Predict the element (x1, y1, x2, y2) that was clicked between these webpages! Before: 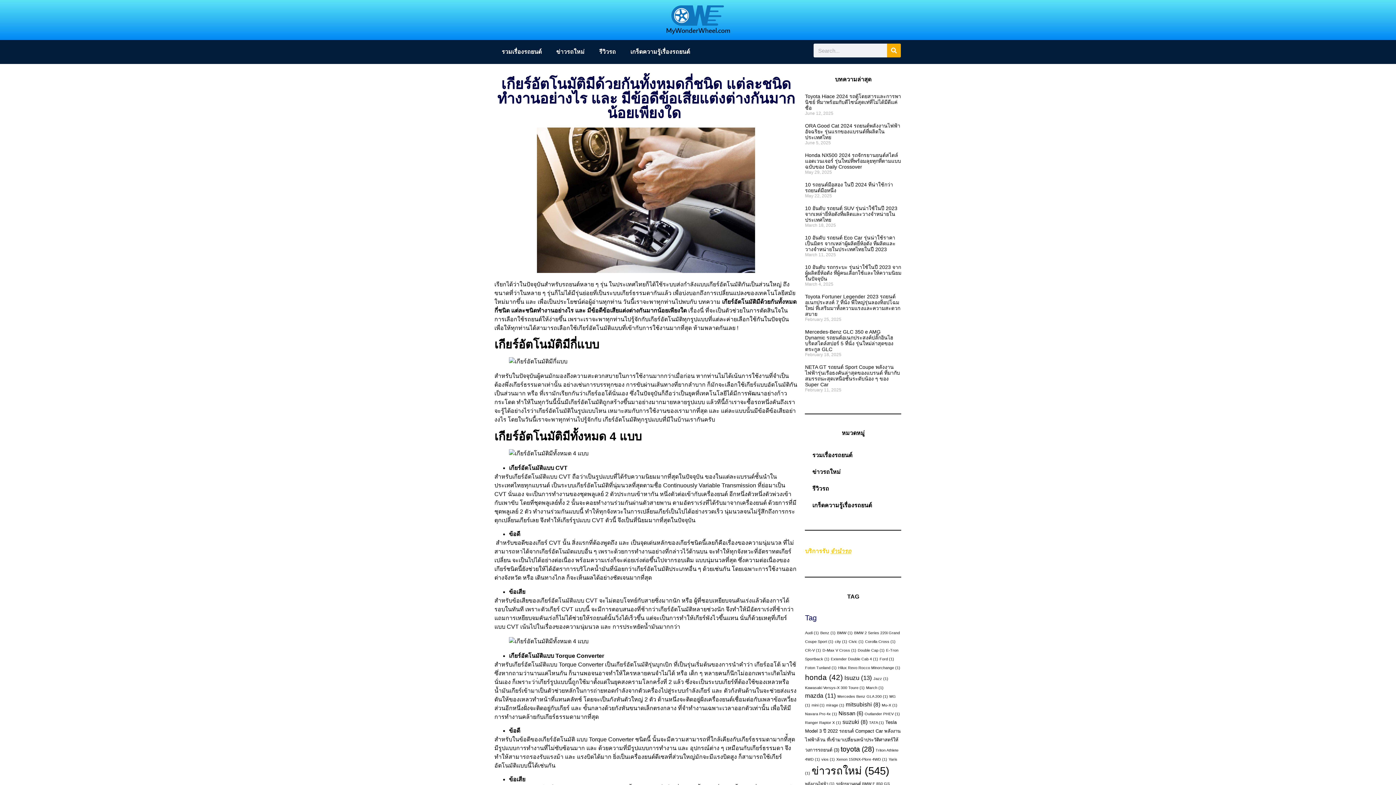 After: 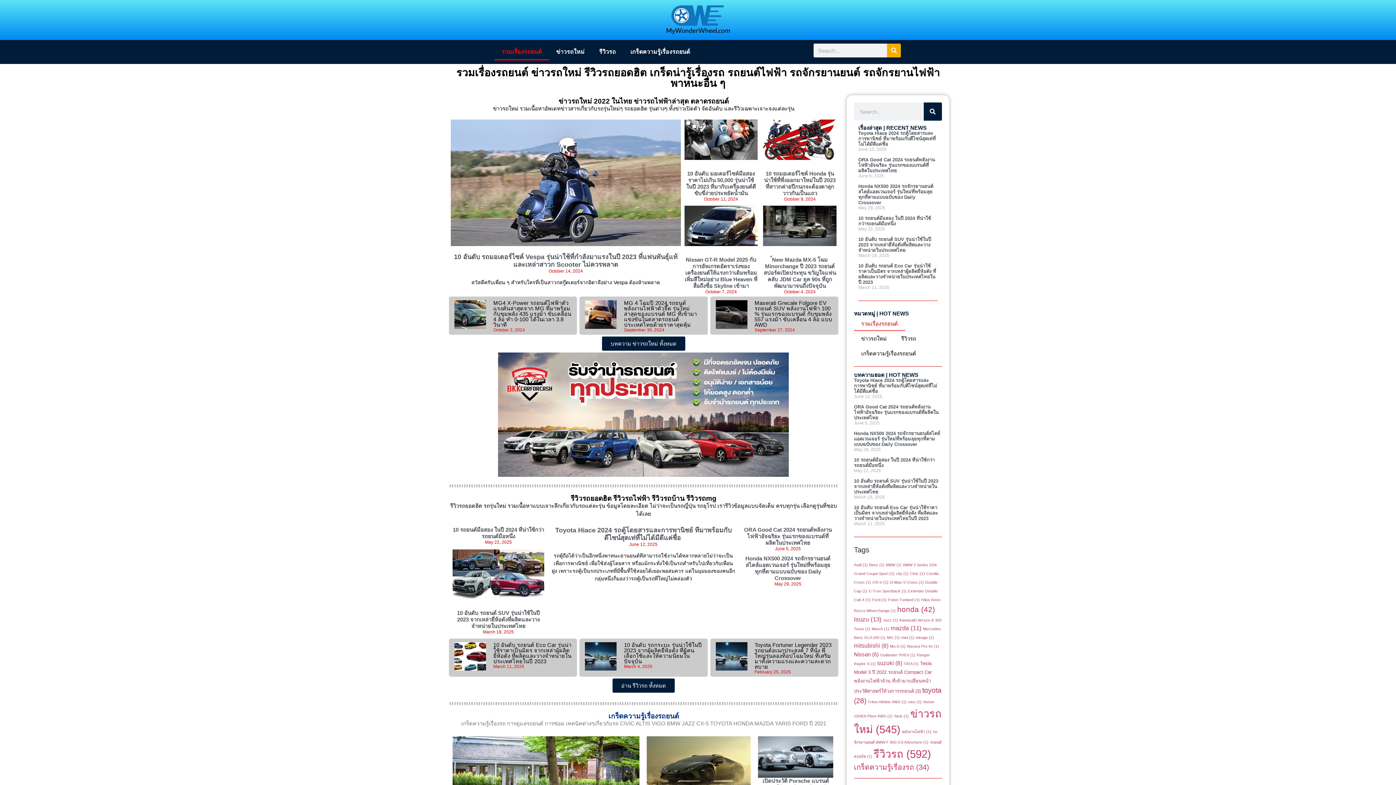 Action: label: รวมเรื่องรถยนต์ bbox: (494, 43, 549, 60)